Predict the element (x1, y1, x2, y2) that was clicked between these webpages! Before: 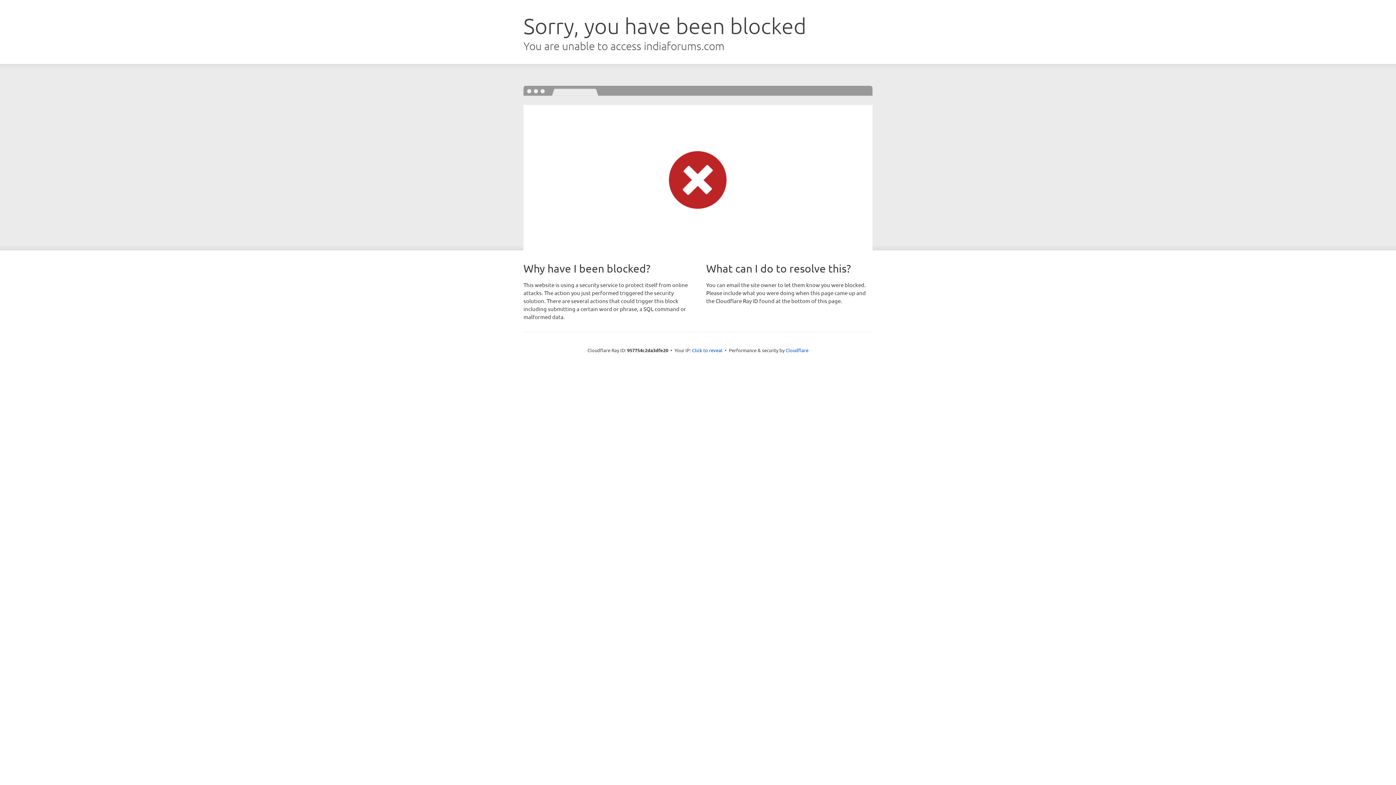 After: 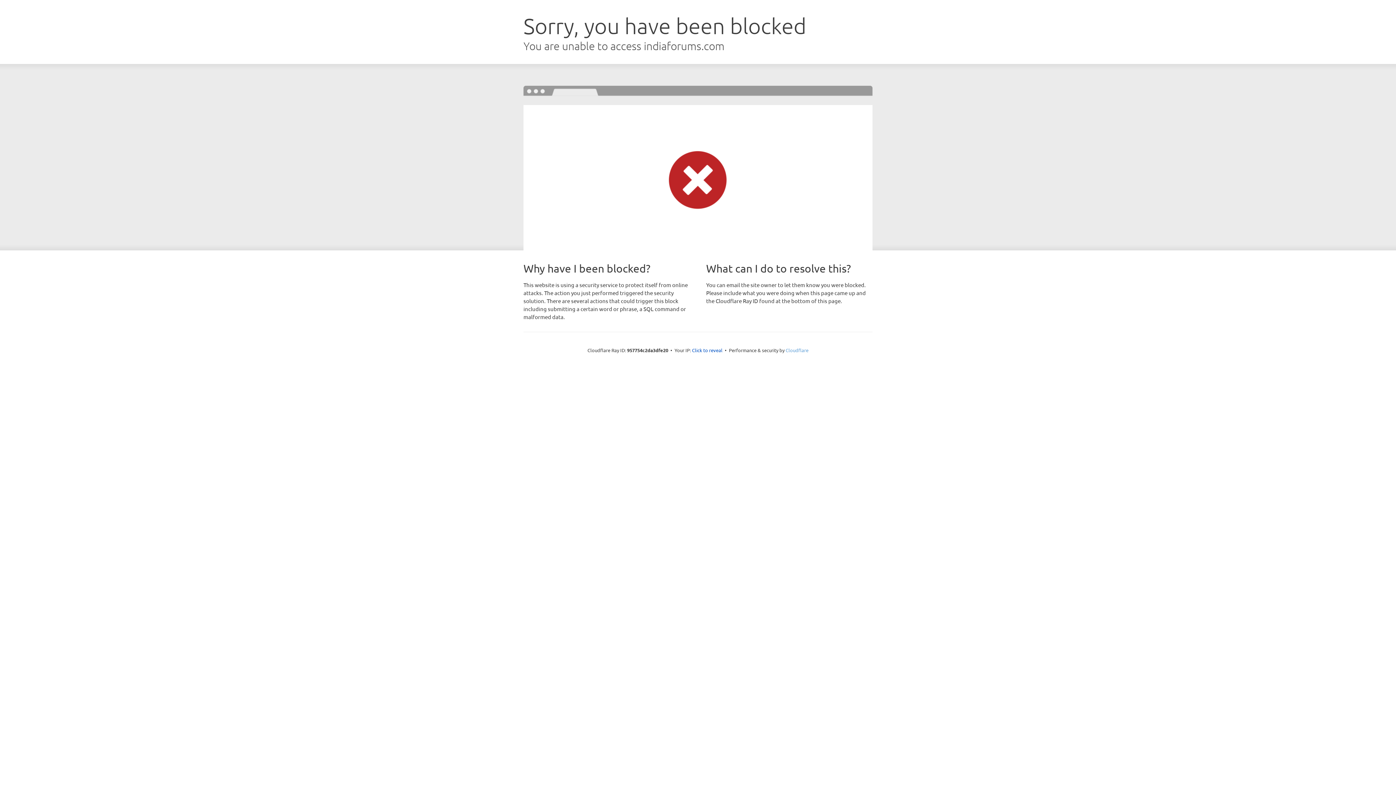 Action: label: Cloudflare bbox: (785, 347, 808, 353)